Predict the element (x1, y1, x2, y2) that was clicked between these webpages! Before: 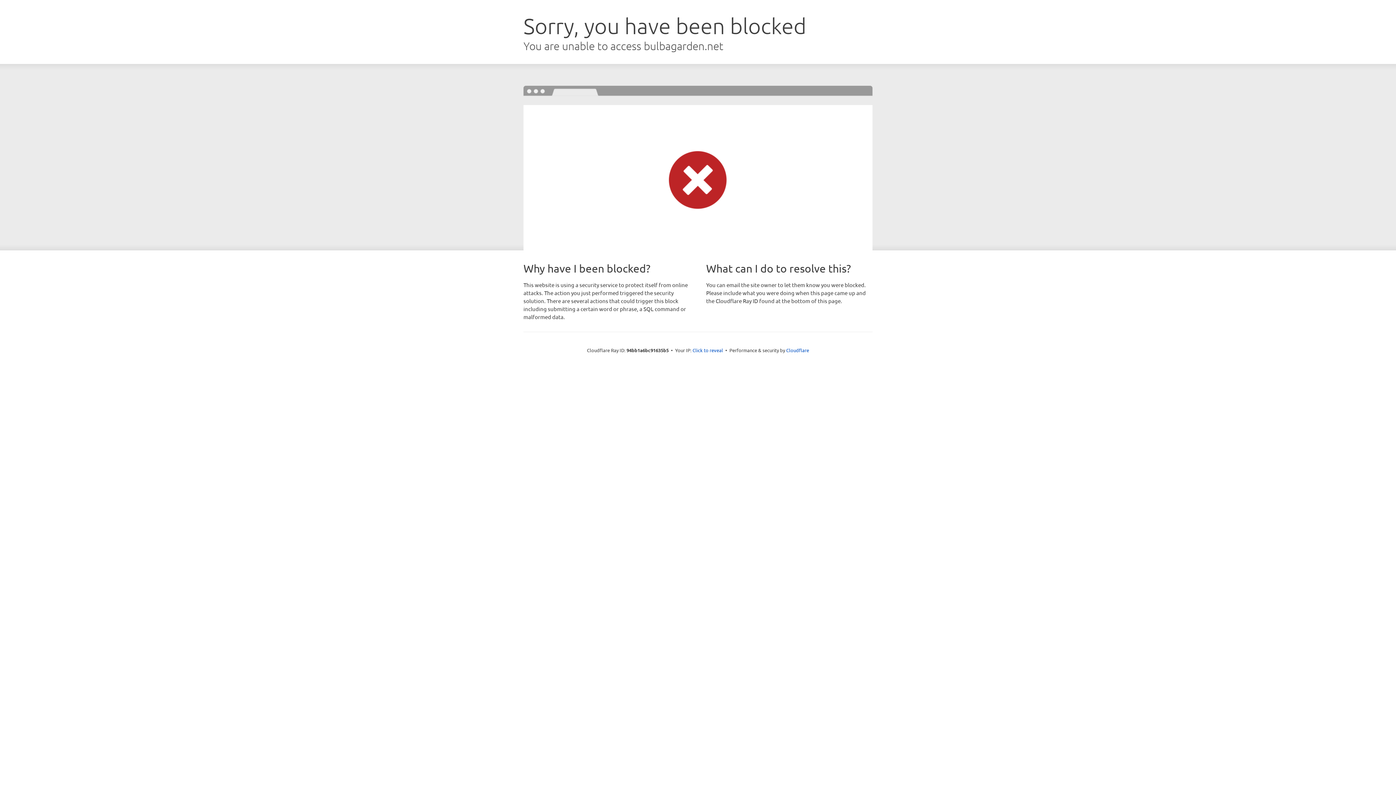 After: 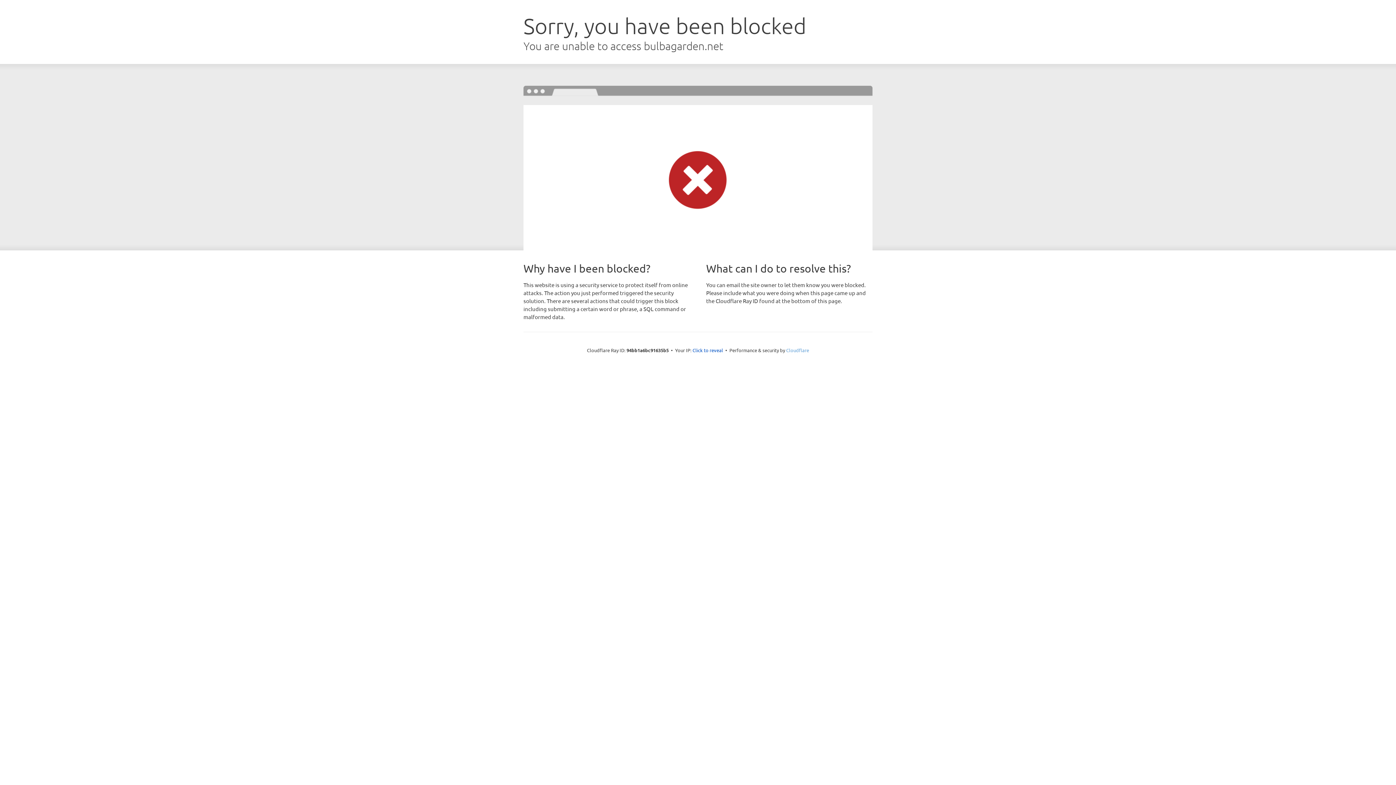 Action: bbox: (786, 347, 809, 353) label: Cloudflare